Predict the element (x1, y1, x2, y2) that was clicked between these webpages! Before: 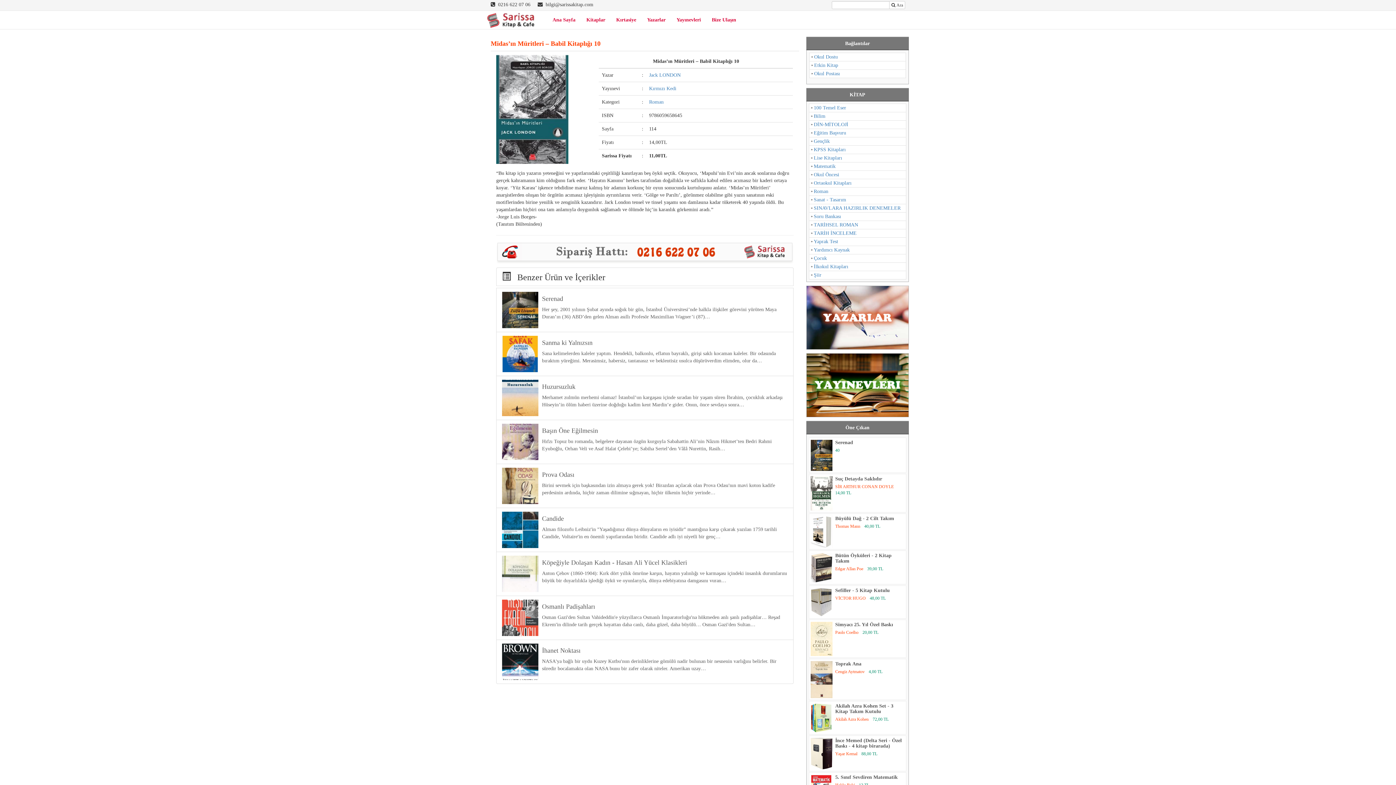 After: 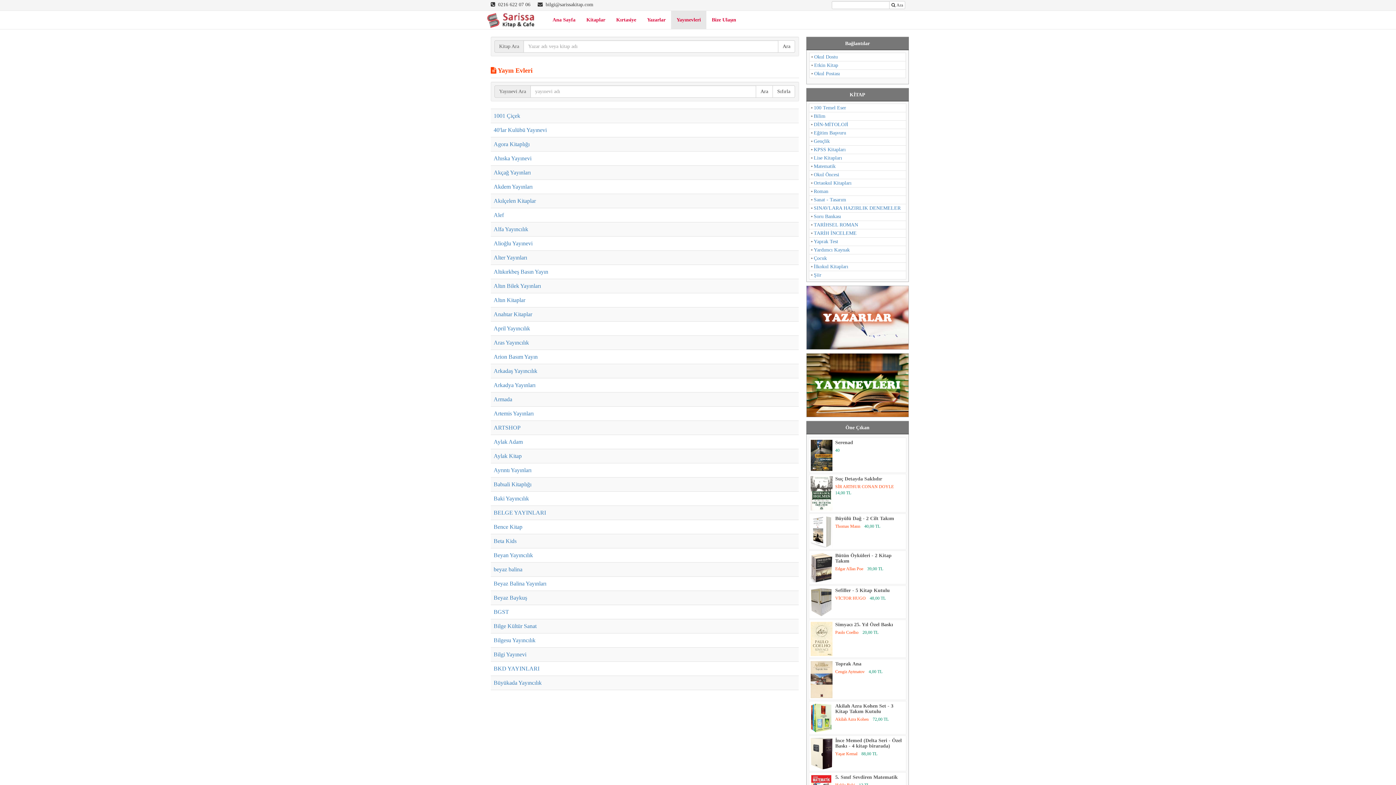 Action: label: Yayınevleri bbox: (671, 10, 706, 29)